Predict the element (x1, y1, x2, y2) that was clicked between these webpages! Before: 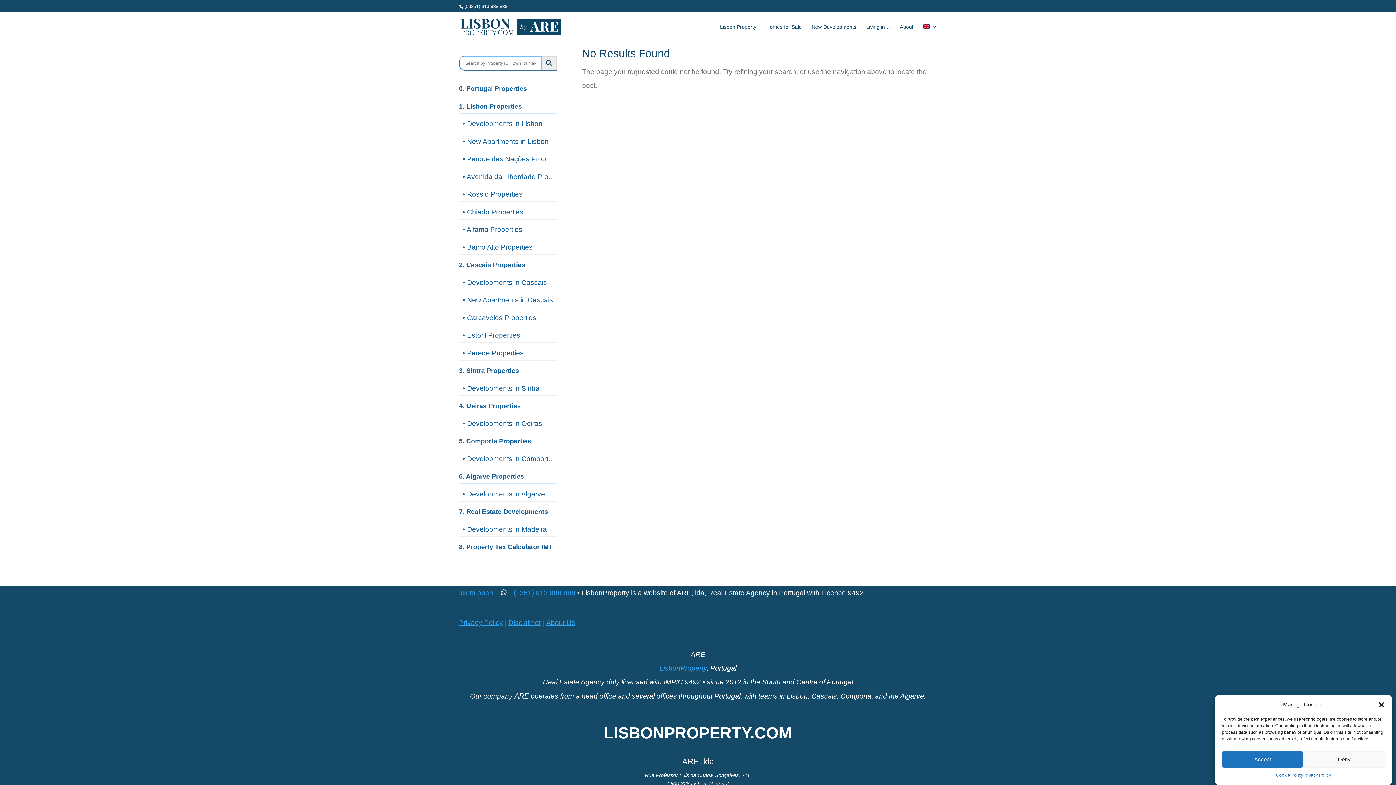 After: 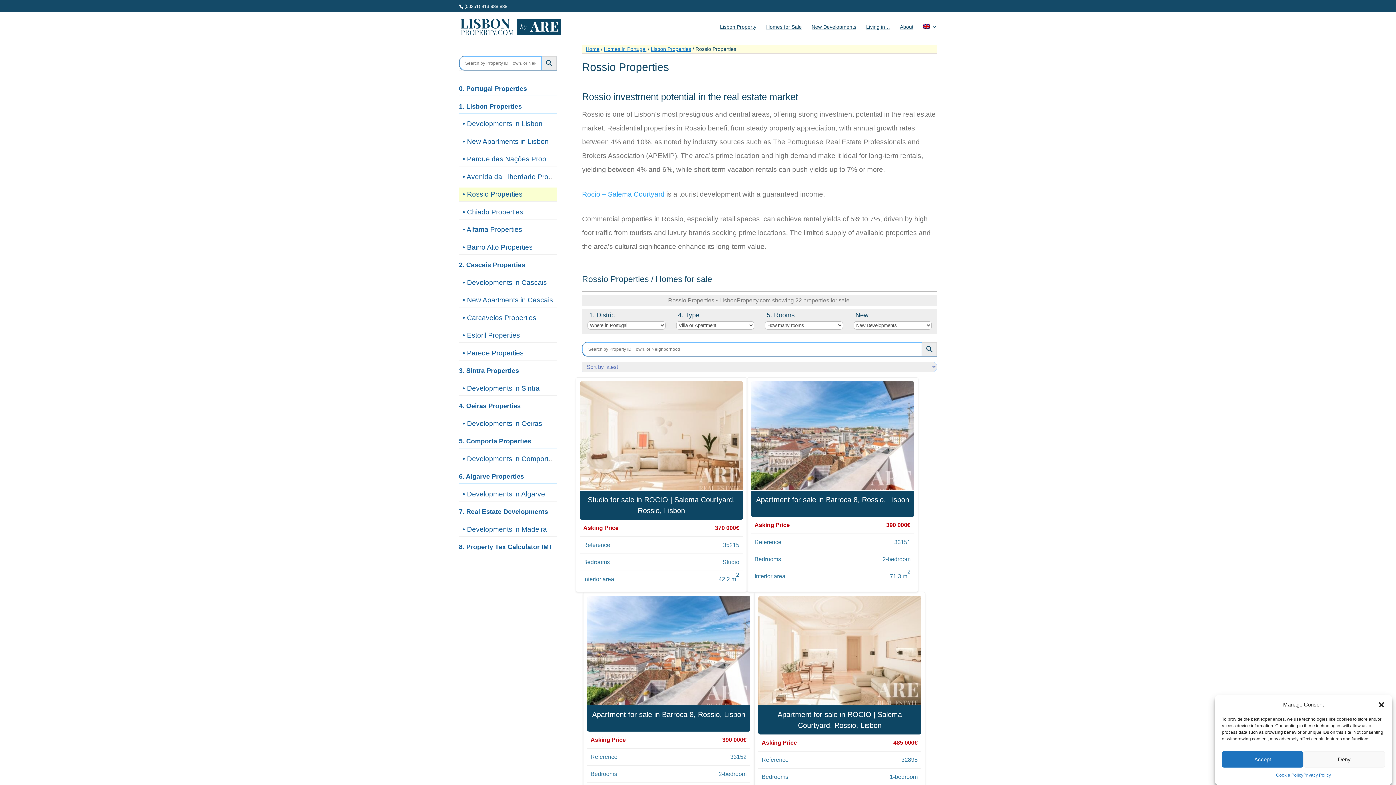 Action: bbox: (462, 190, 522, 198) label: • Rossio Properties